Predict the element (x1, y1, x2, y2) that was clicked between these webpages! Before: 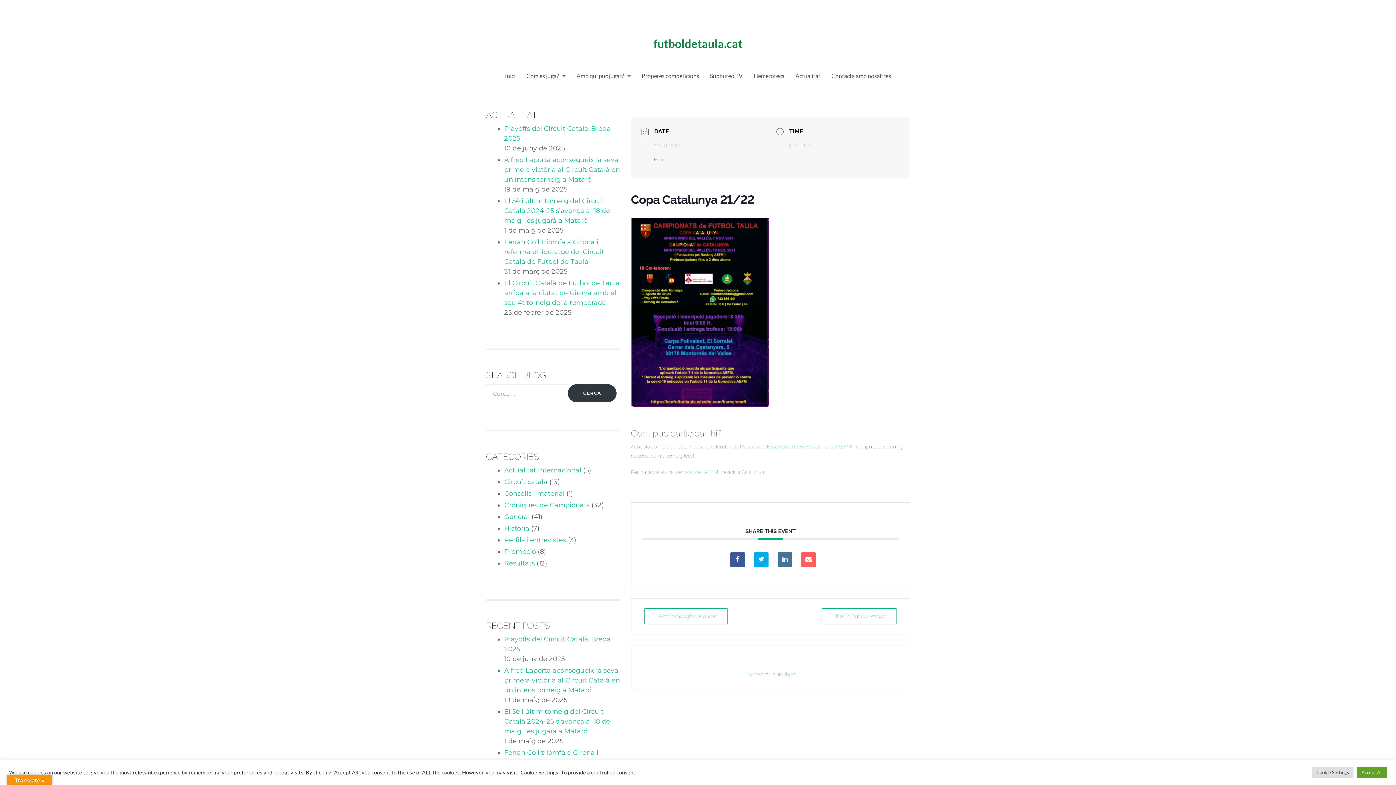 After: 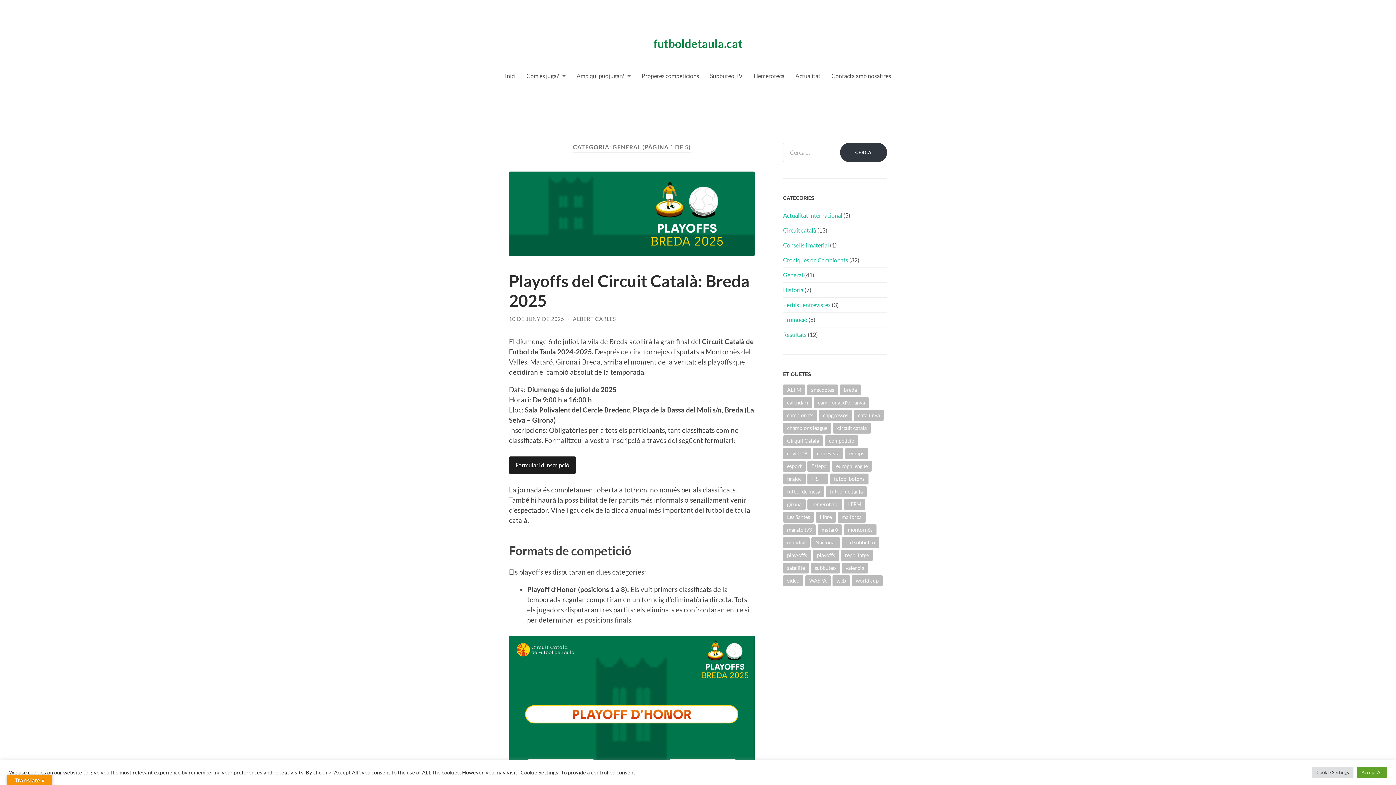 Action: bbox: (504, 512, 529, 520) label: General